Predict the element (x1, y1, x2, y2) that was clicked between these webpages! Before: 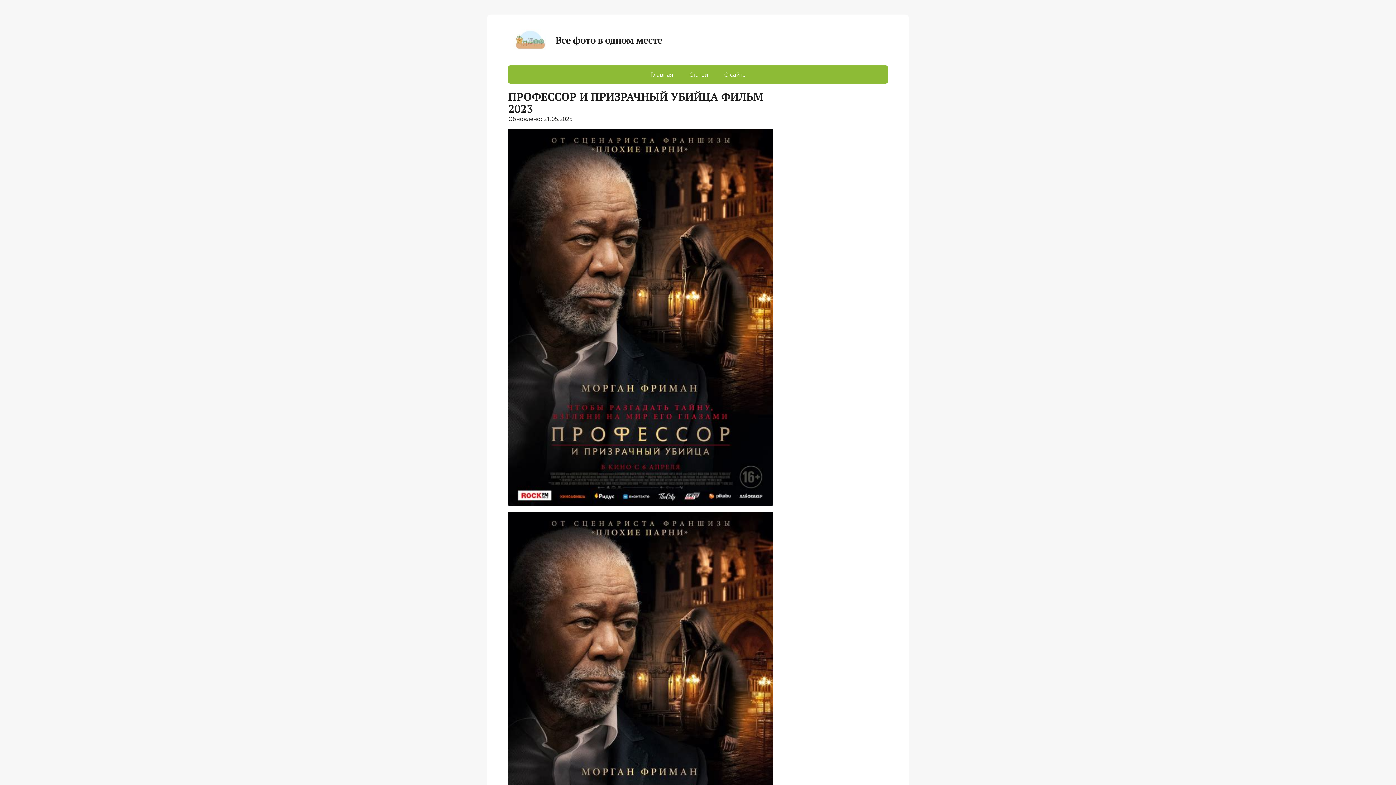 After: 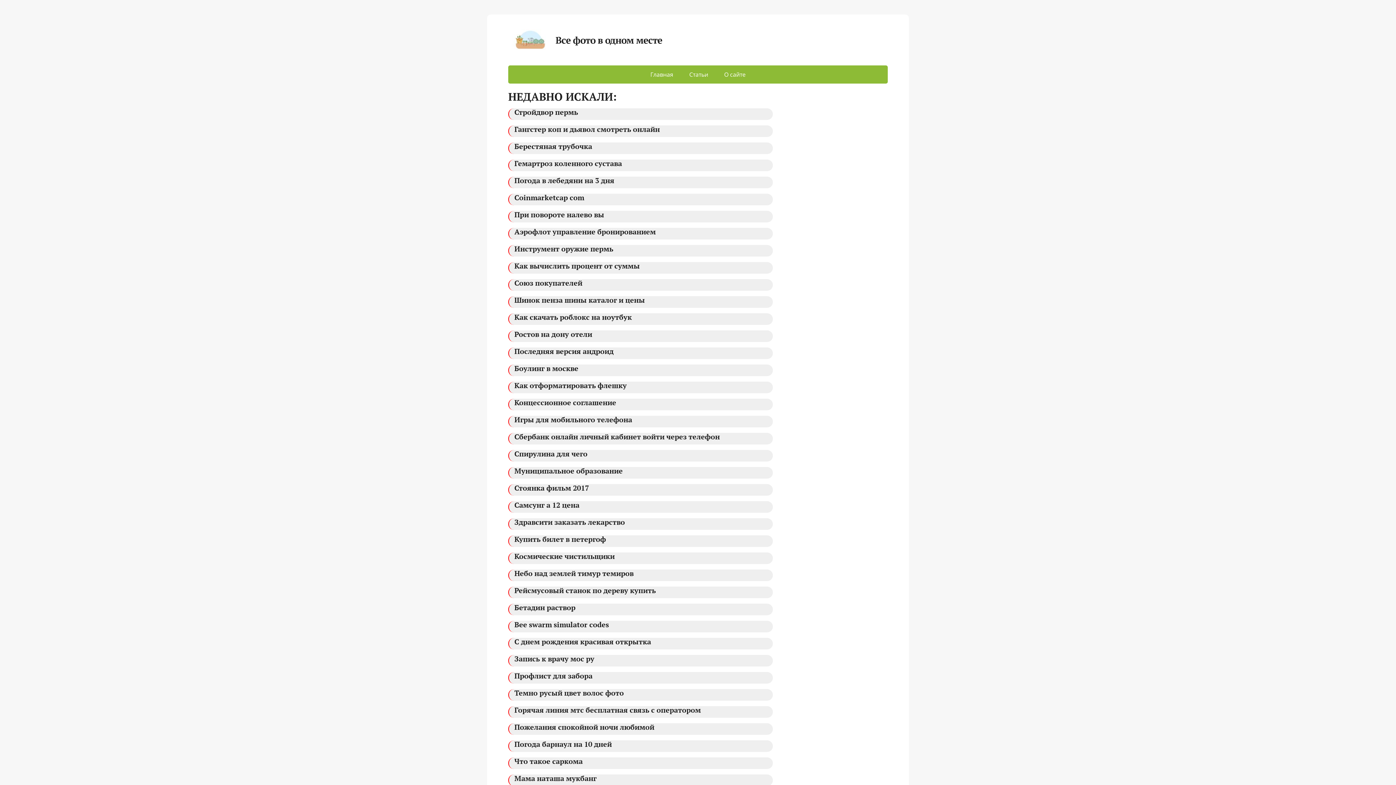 Action: bbox: (643, 65, 680, 83) label: Главная